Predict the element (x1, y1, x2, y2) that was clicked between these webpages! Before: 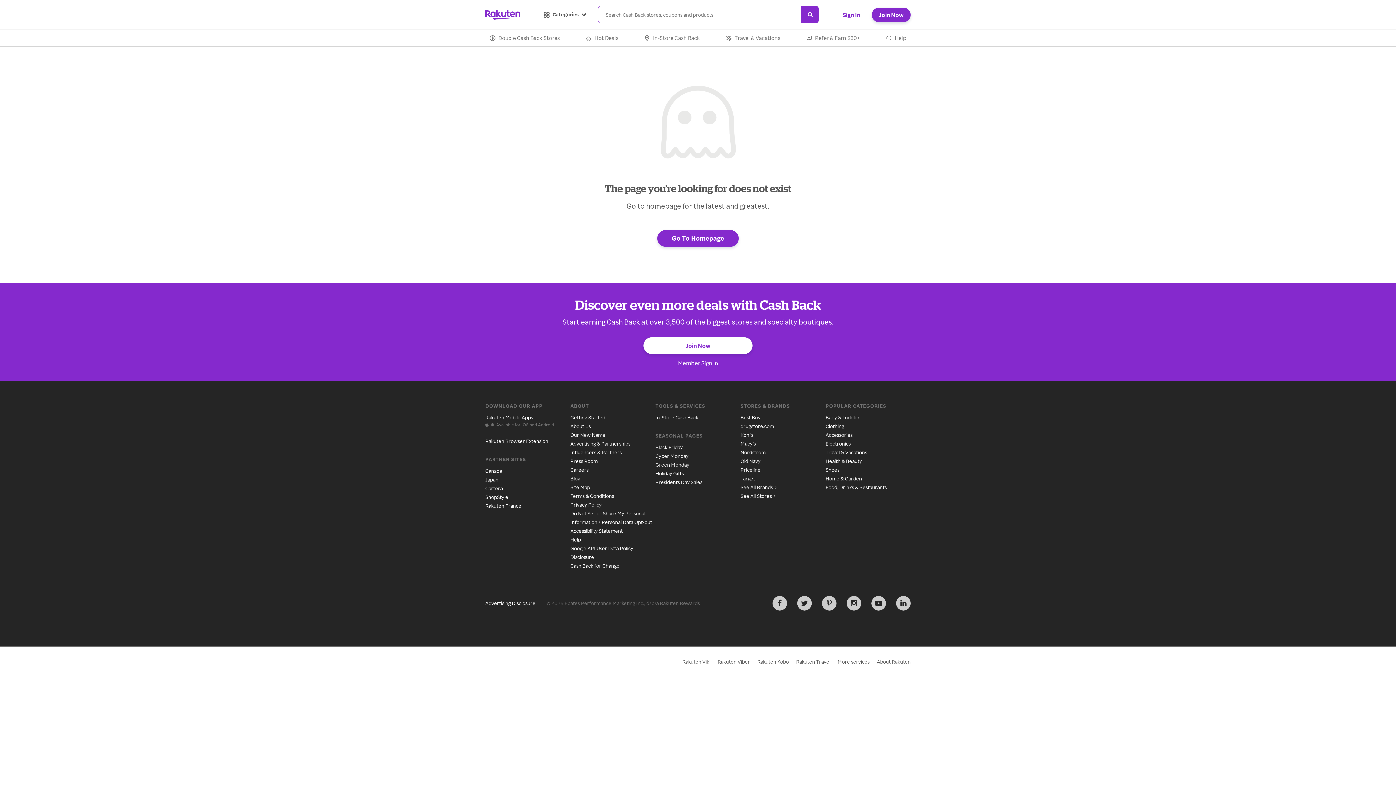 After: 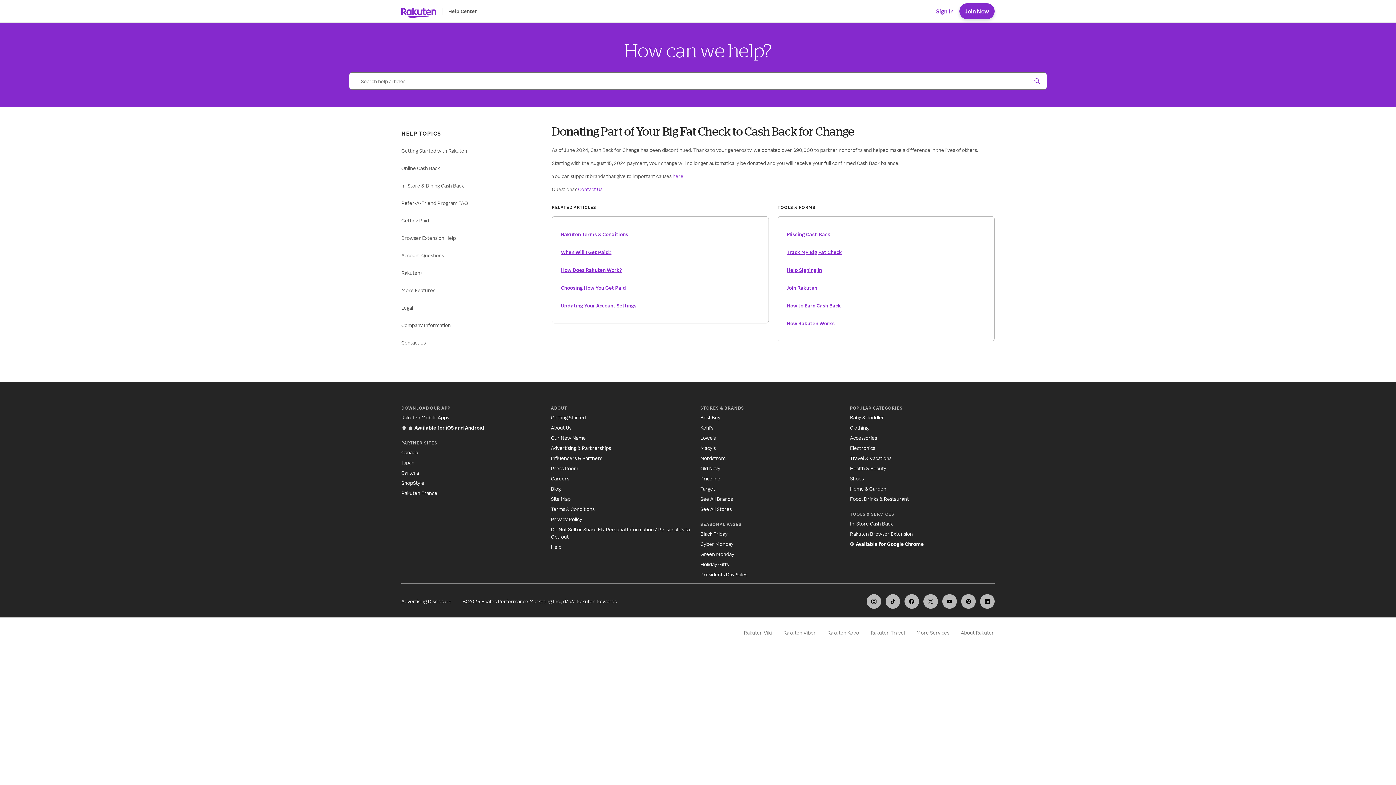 Action: bbox: (570, 562, 619, 569) label: Cash Back for Change